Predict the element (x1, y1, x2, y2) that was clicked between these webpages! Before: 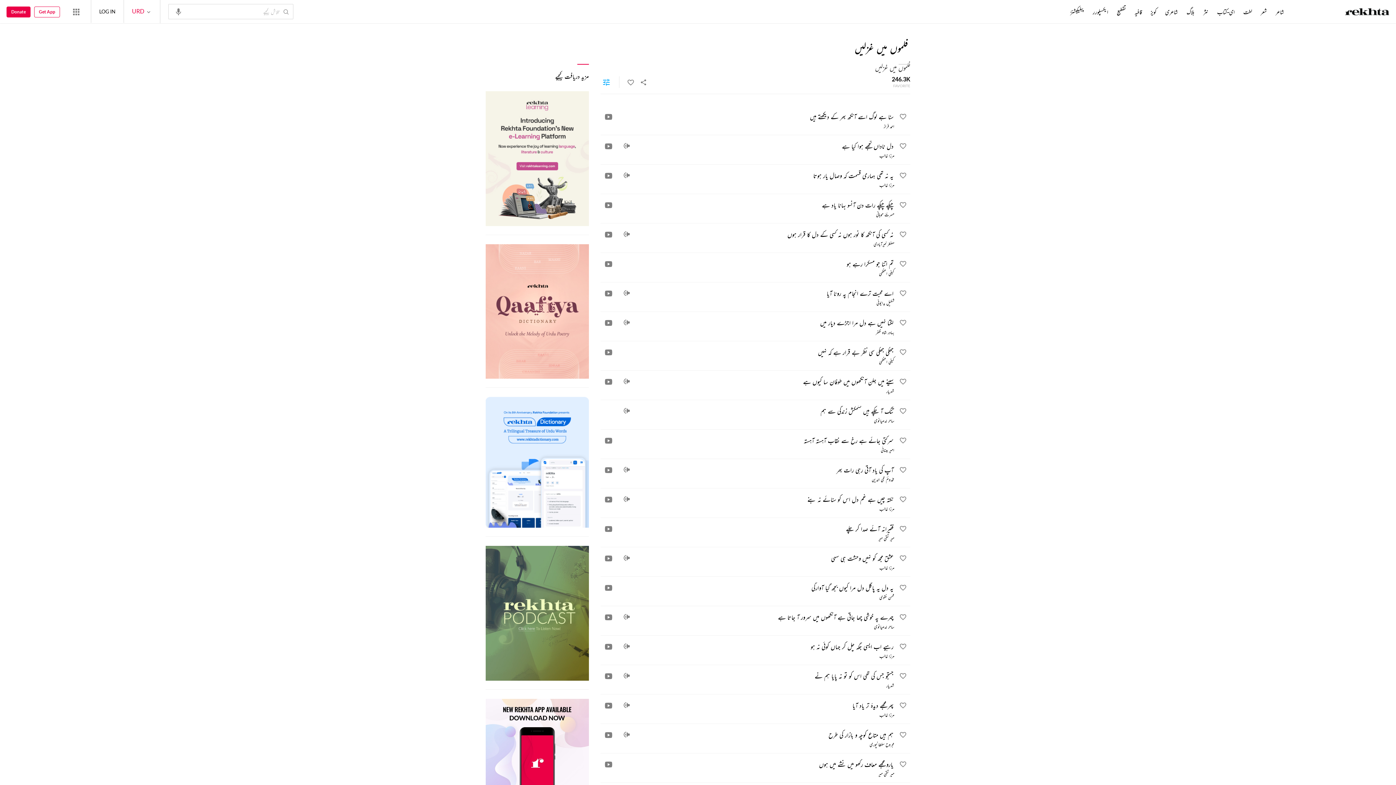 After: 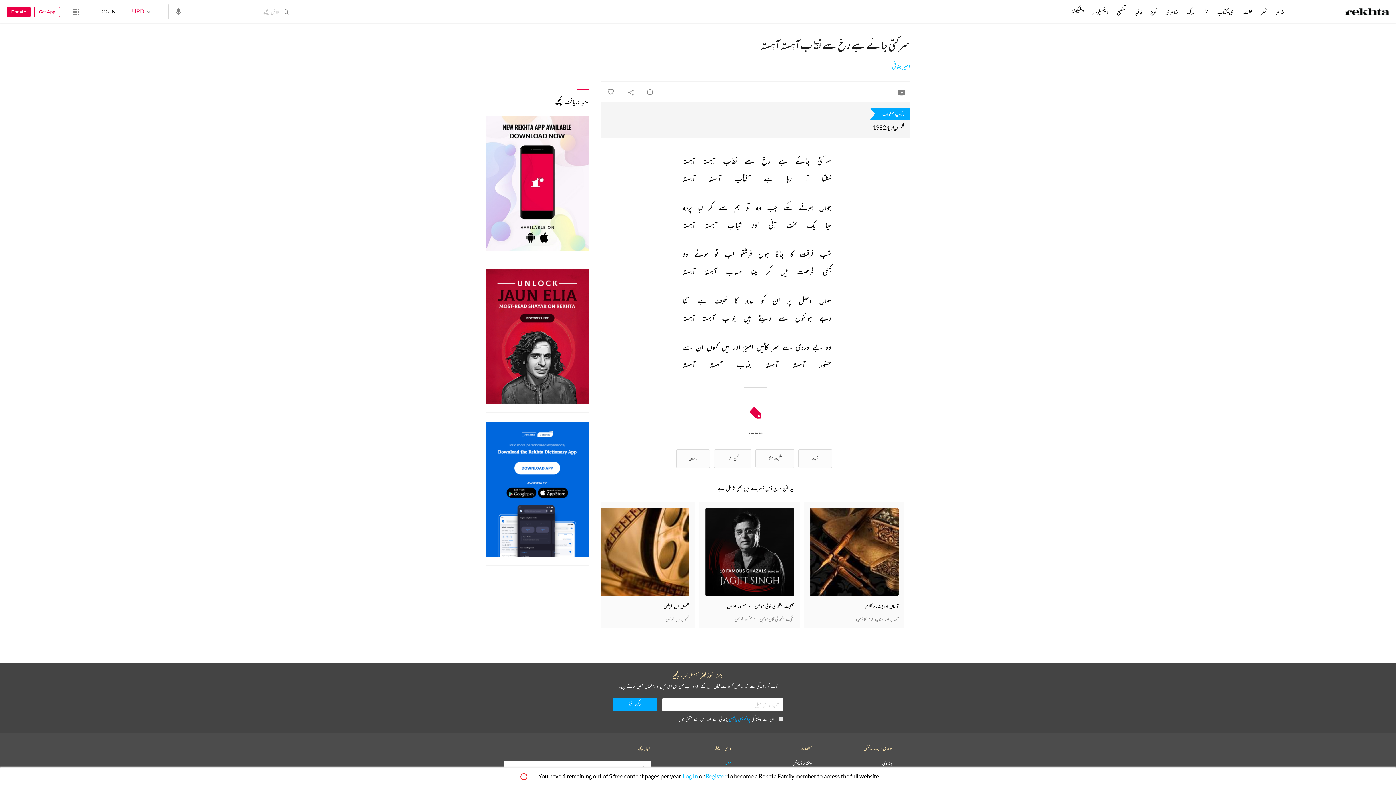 Action: bbox: (602, 434, 614, 446)